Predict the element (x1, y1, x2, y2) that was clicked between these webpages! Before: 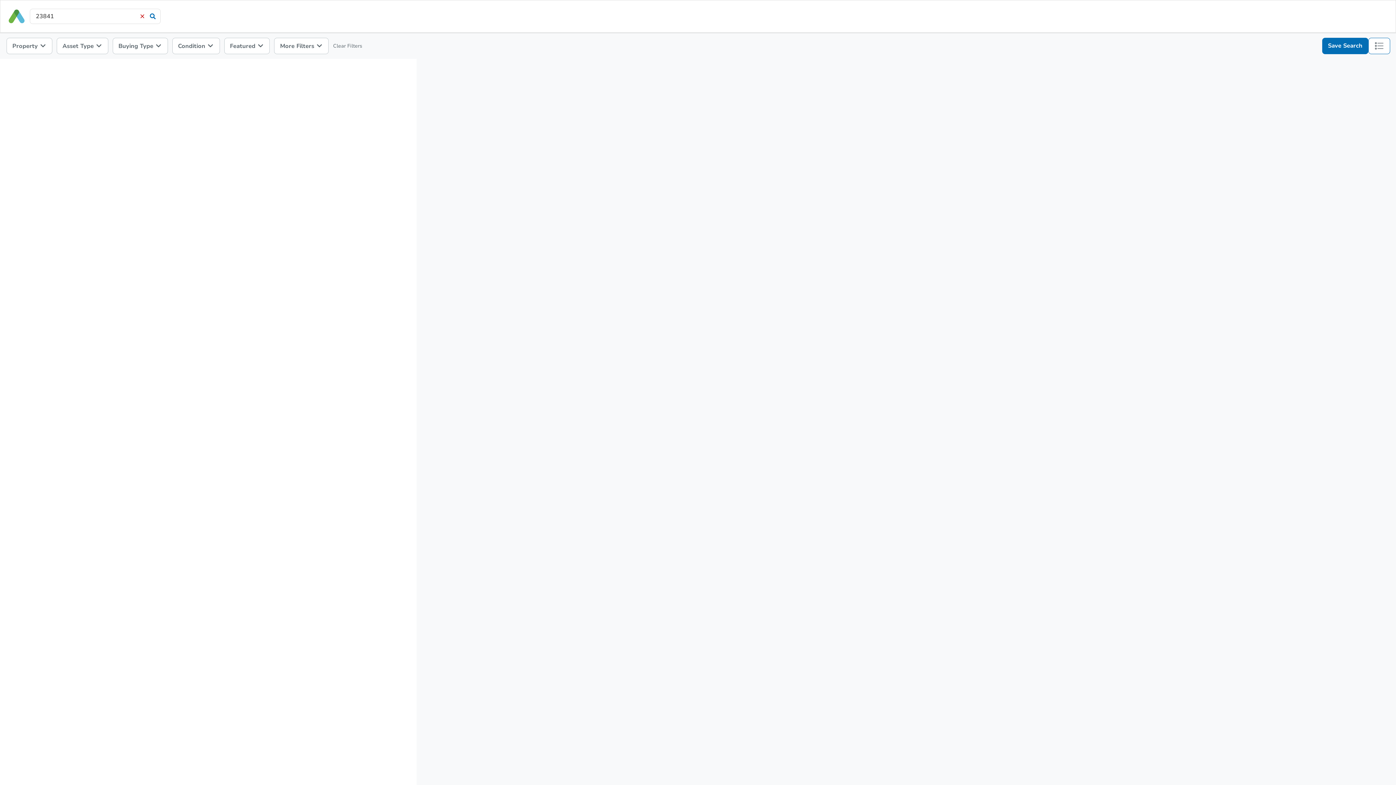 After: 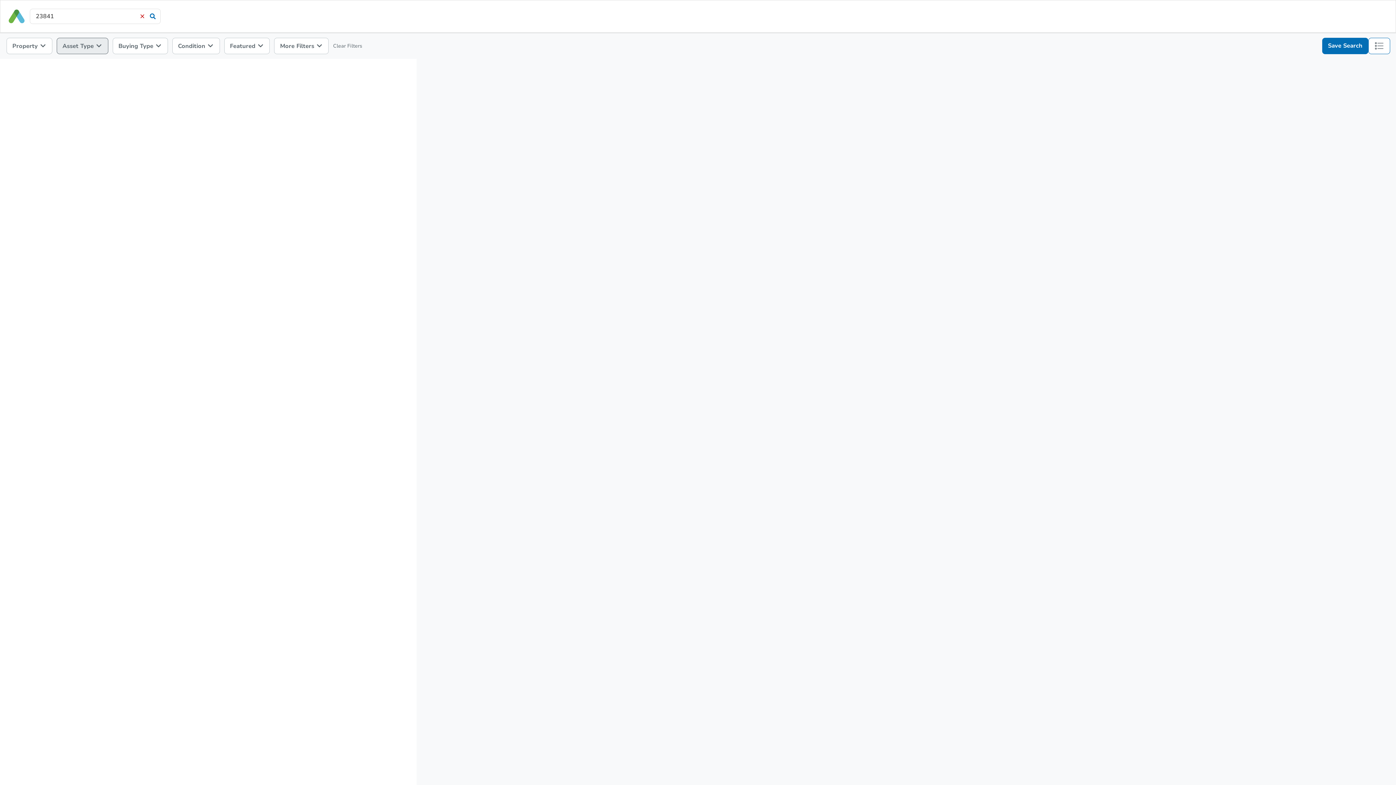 Action: label: Asset Type  bbox: (56, 37, 108, 54)